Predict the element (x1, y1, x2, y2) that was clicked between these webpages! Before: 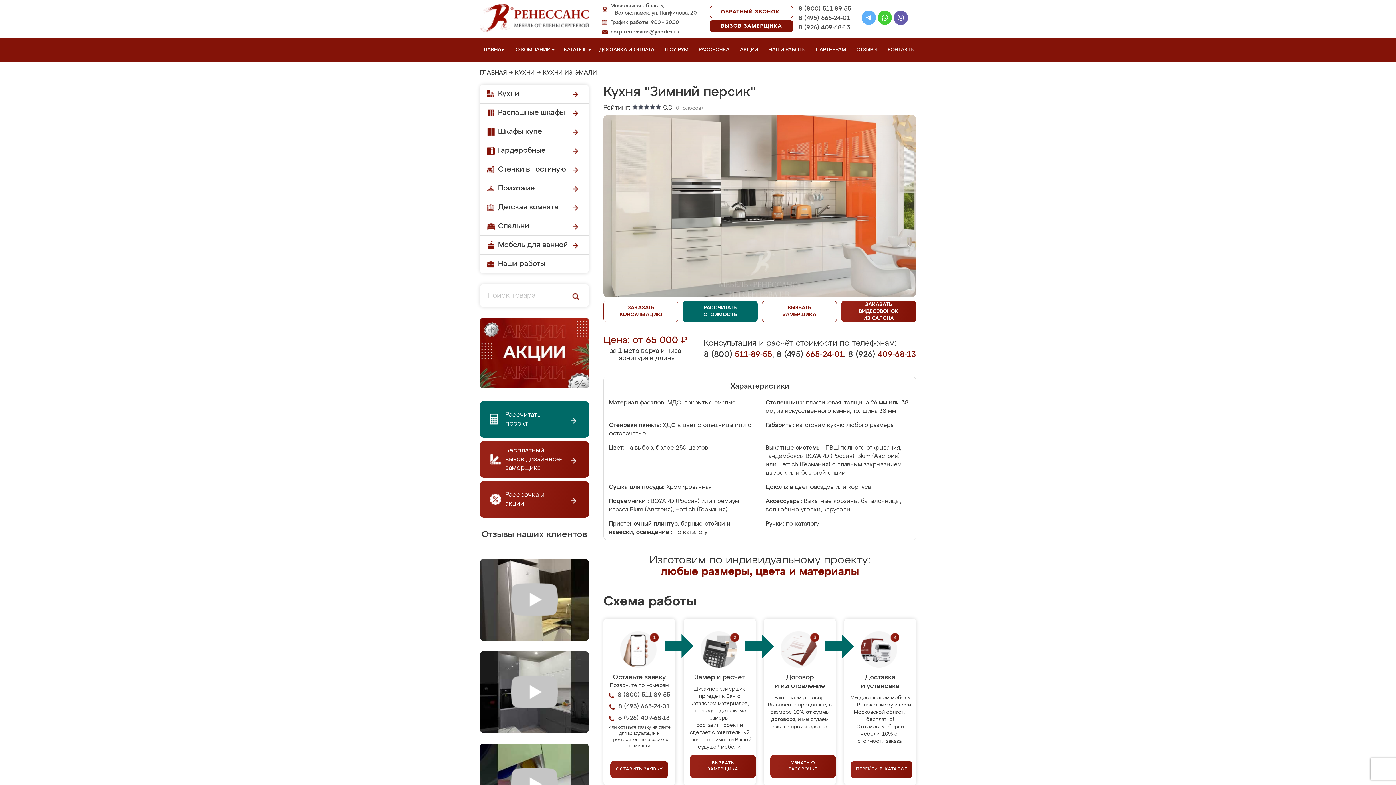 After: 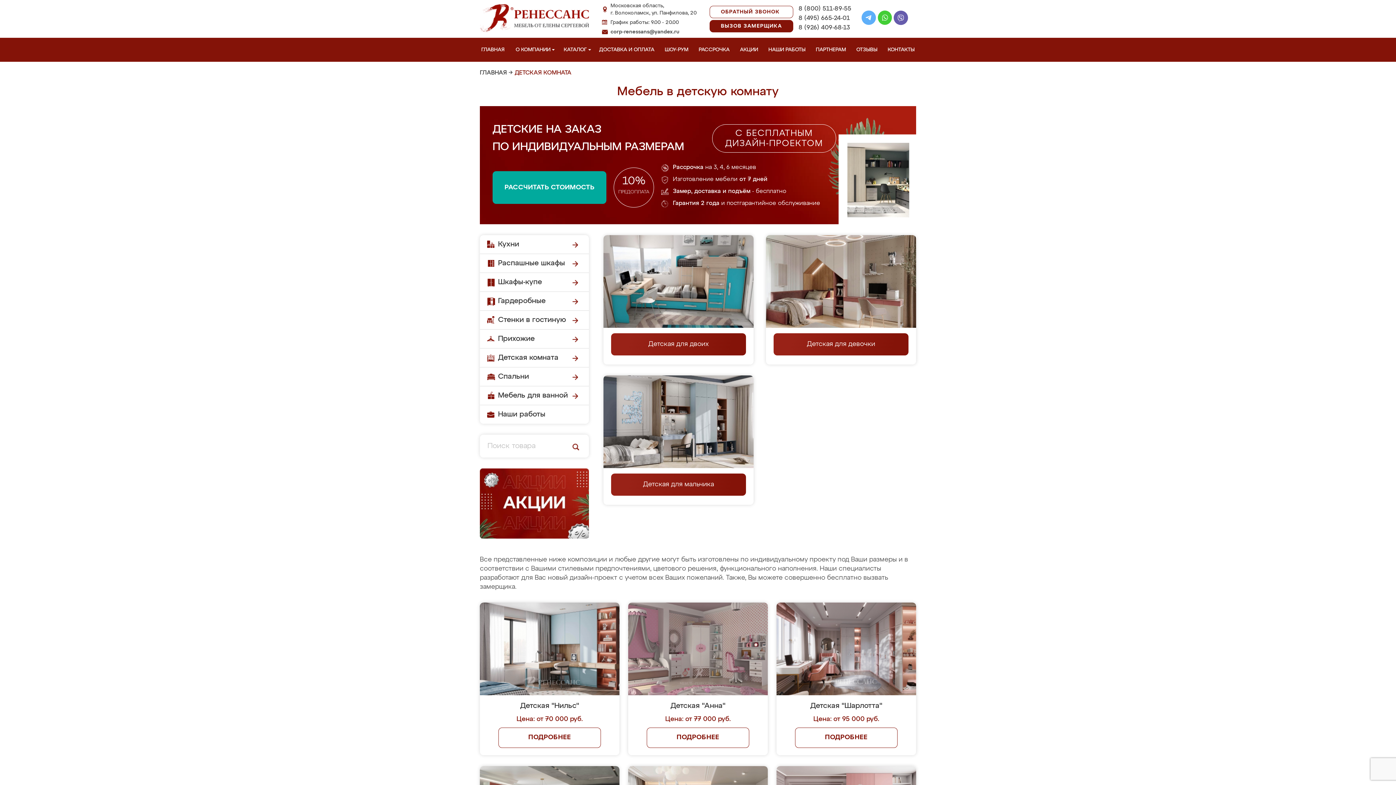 Action: bbox: (480, 198, 589, 217) label: Детская комната